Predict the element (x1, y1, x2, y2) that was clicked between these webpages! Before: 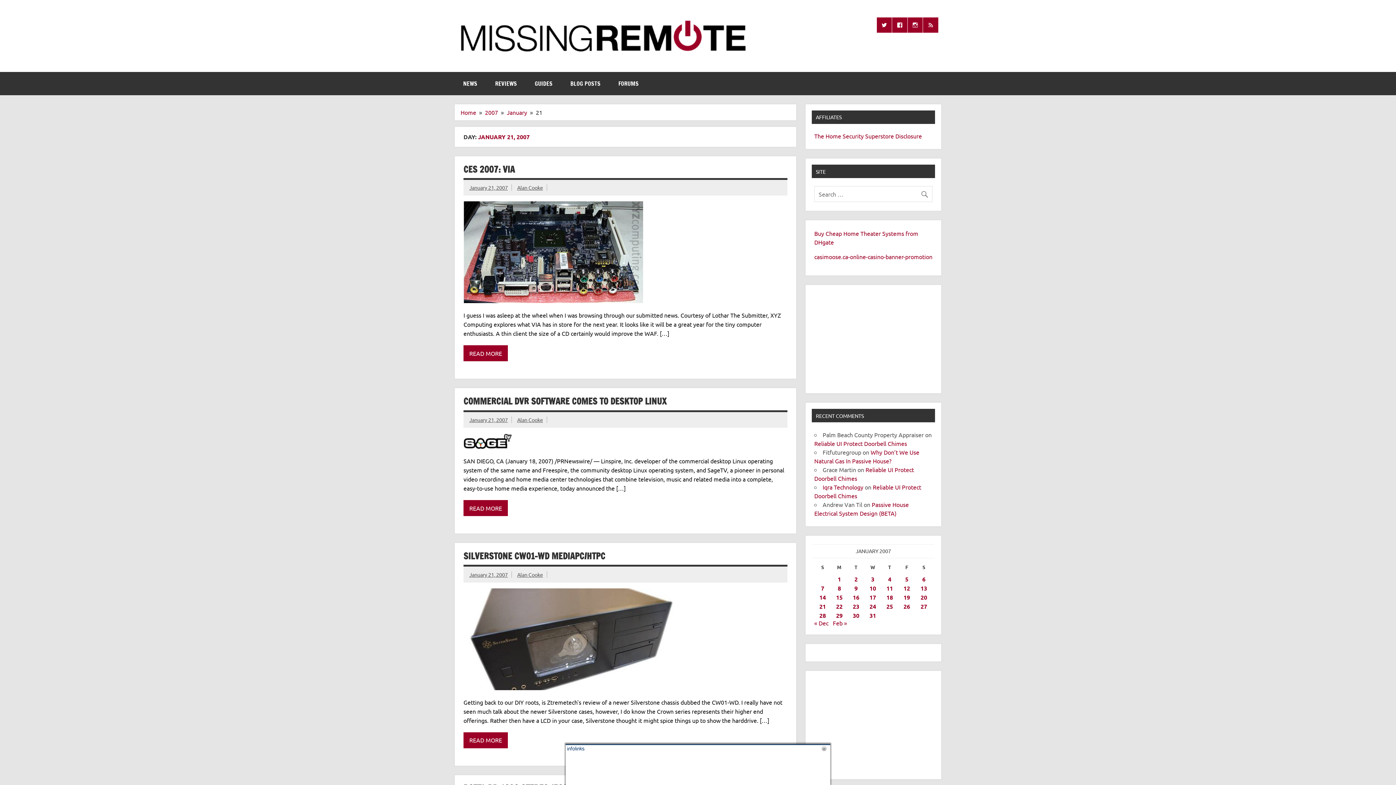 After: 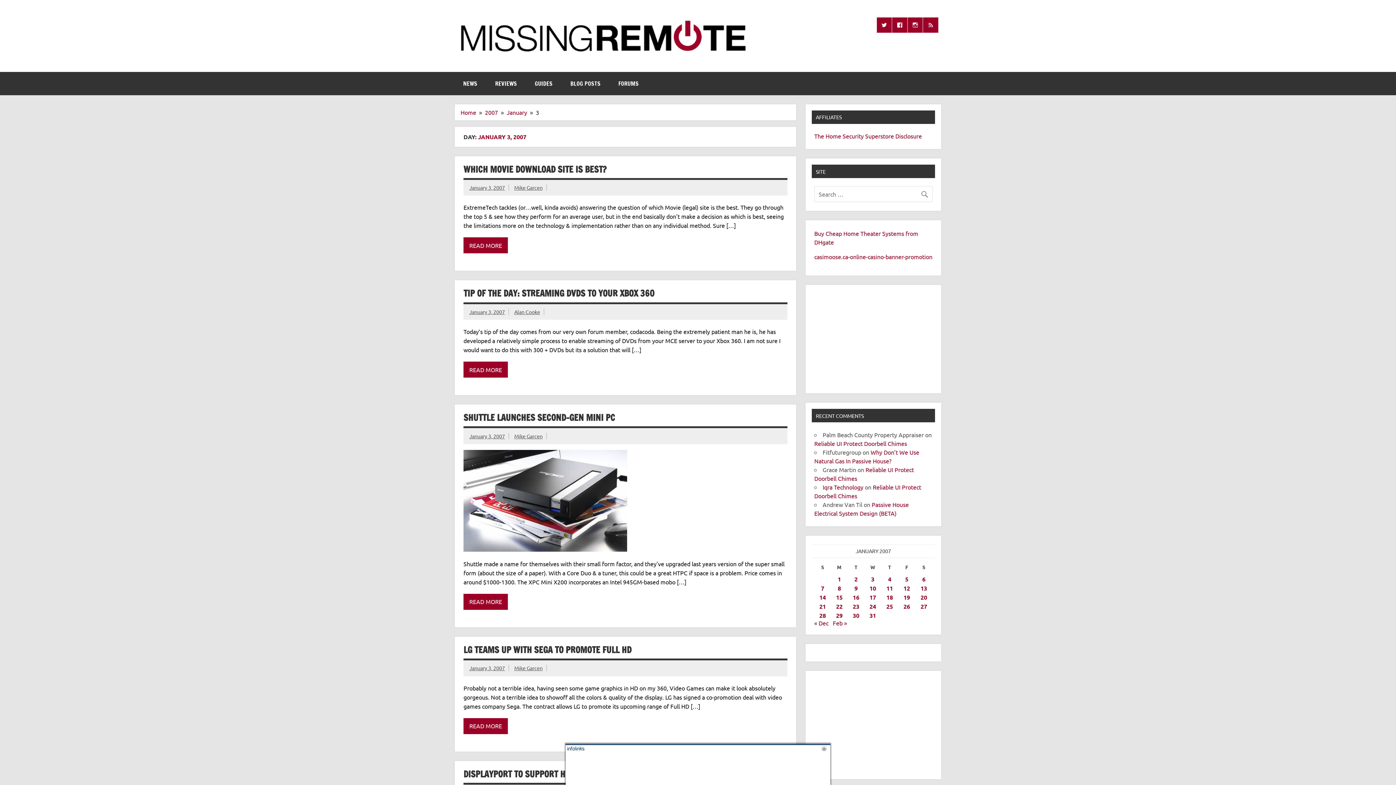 Action: bbox: (871, 575, 874, 583) label: Posts published on January 3, 2007